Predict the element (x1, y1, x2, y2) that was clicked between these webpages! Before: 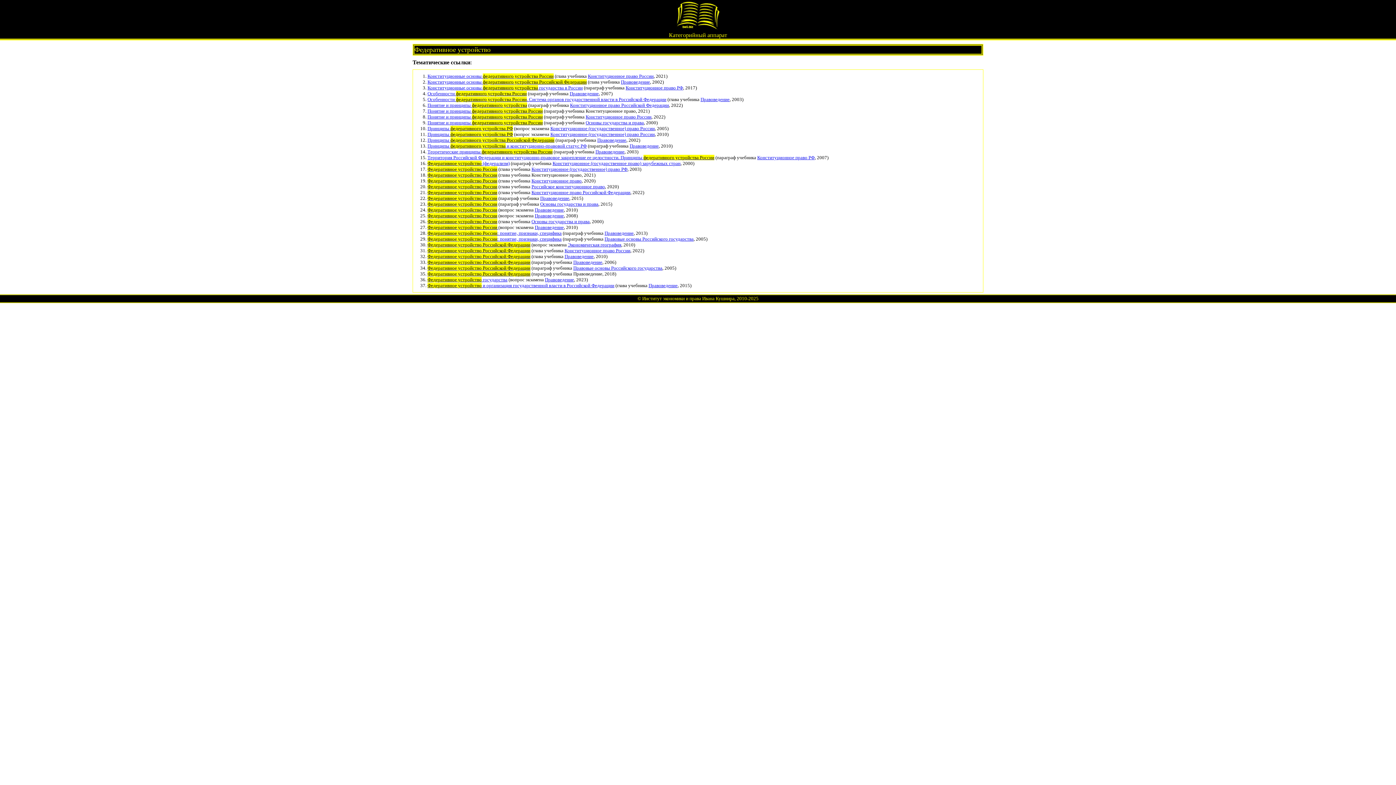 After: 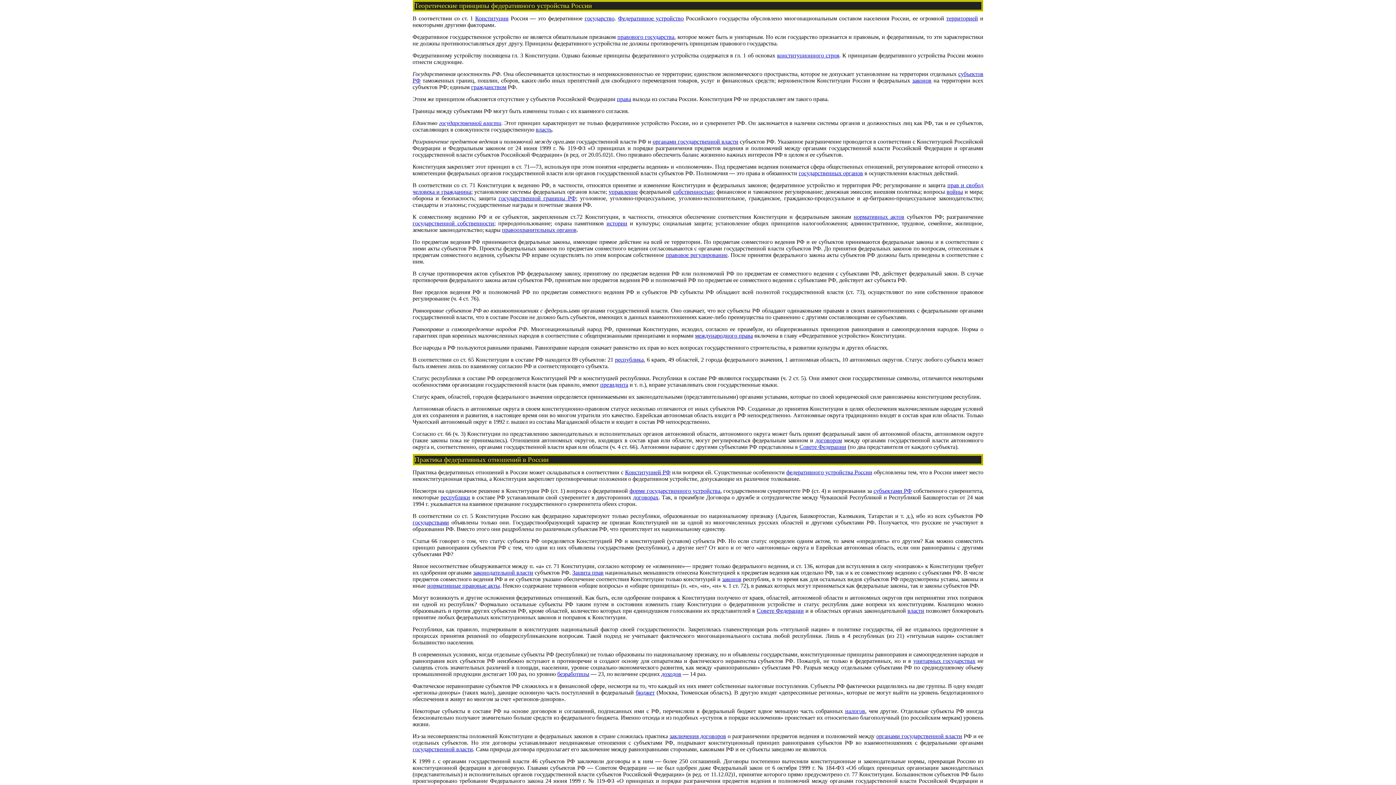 Action: label: Теоретические принципы федеративного устройства России bbox: (427, 149, 552, 154)